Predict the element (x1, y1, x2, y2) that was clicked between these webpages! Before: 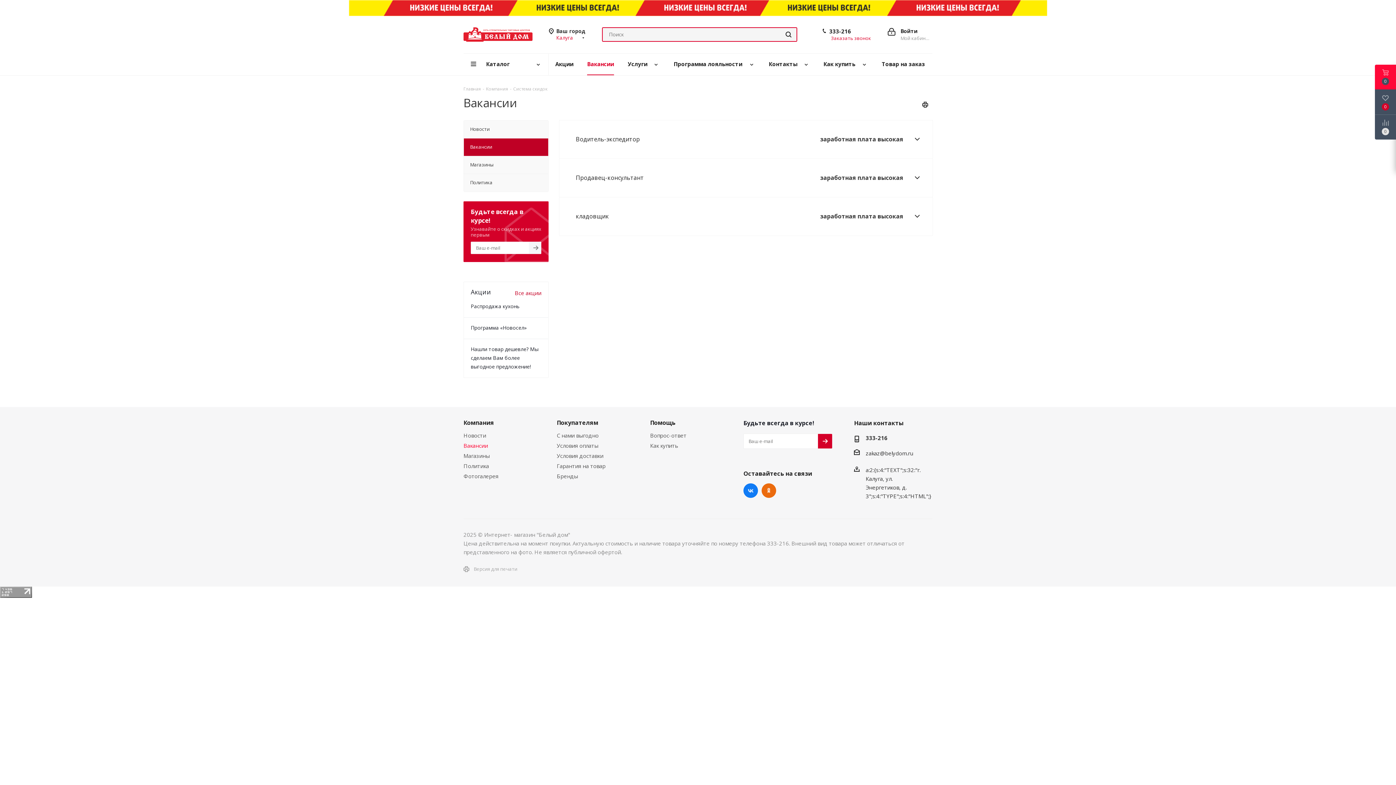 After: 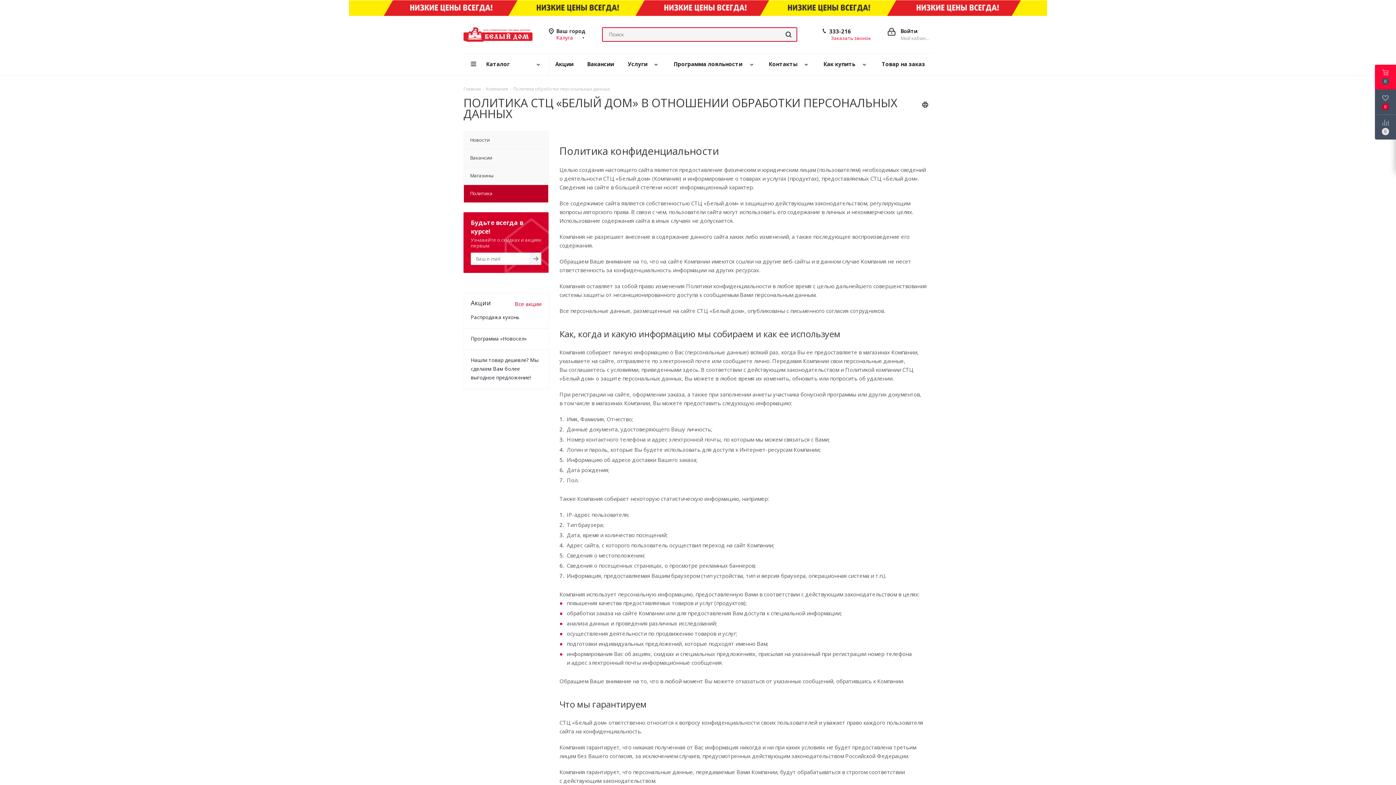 Action: label: Политика bbox: (463, 173, 548, 192)